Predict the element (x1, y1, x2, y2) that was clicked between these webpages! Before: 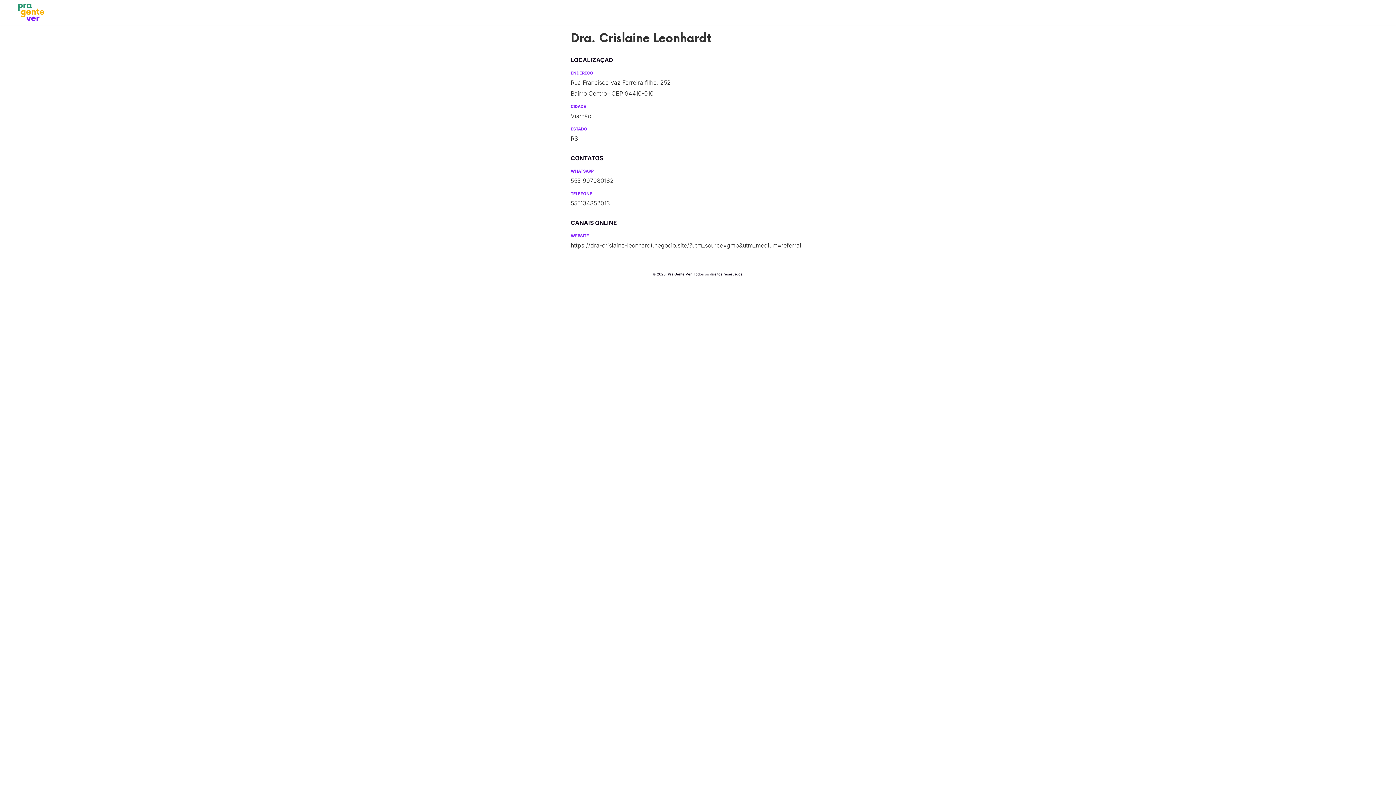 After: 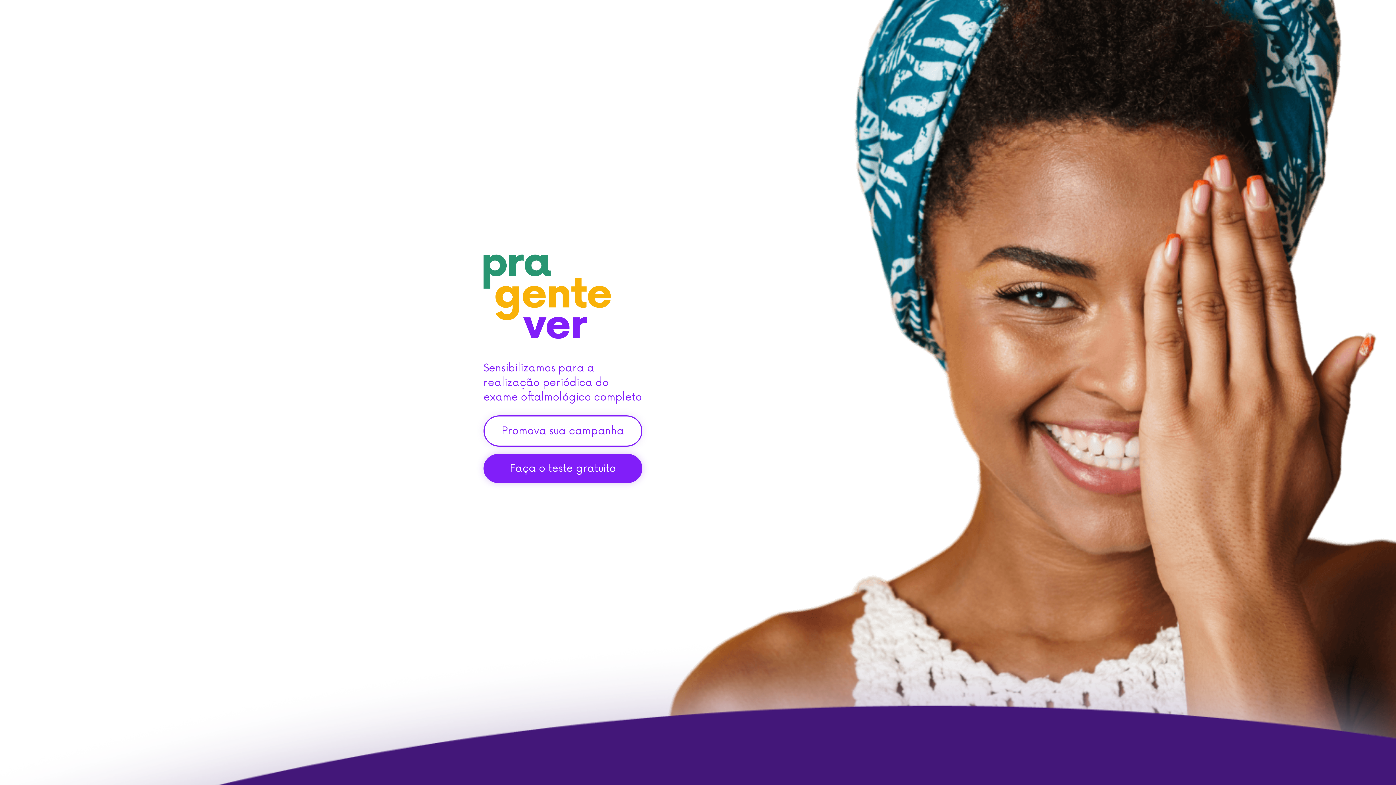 Action: bbox: (18, 3, 44, 20)